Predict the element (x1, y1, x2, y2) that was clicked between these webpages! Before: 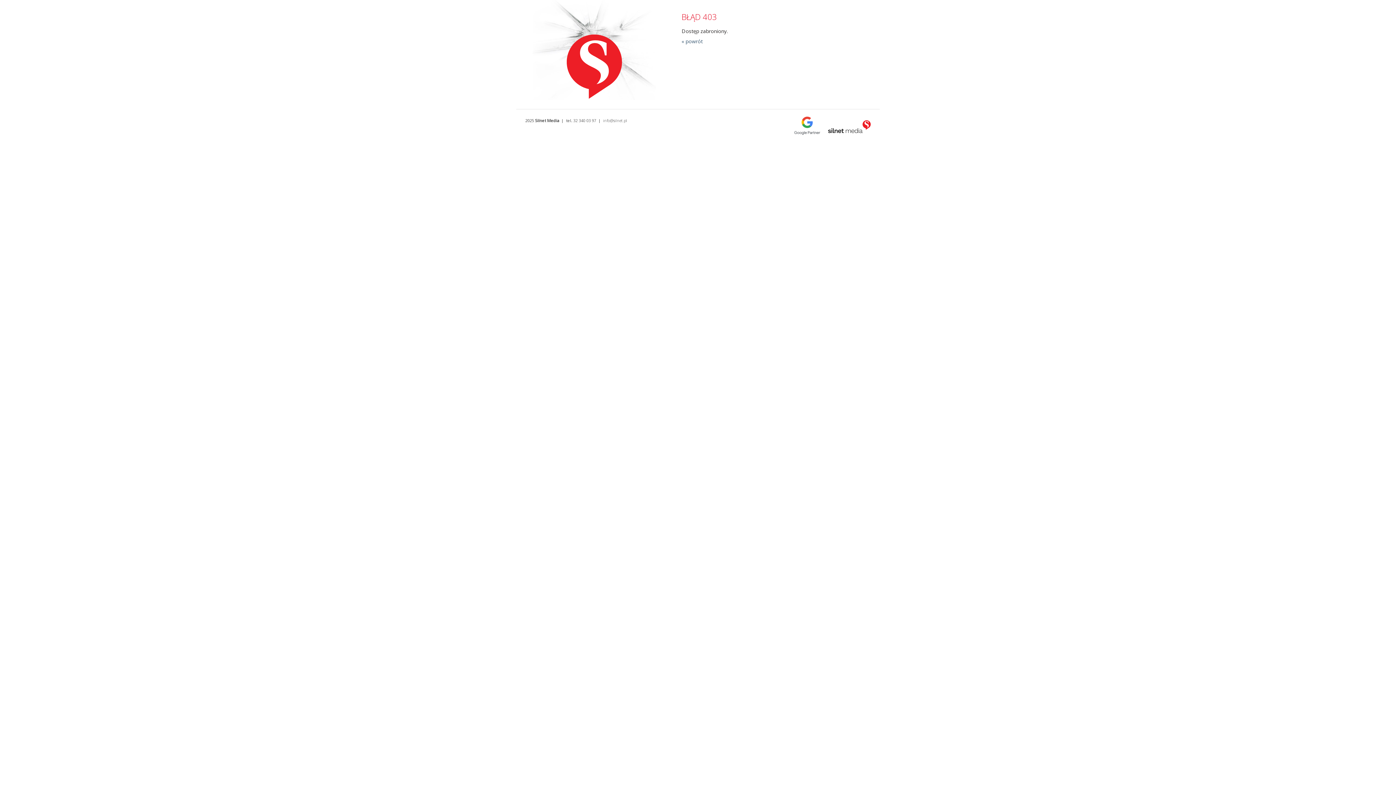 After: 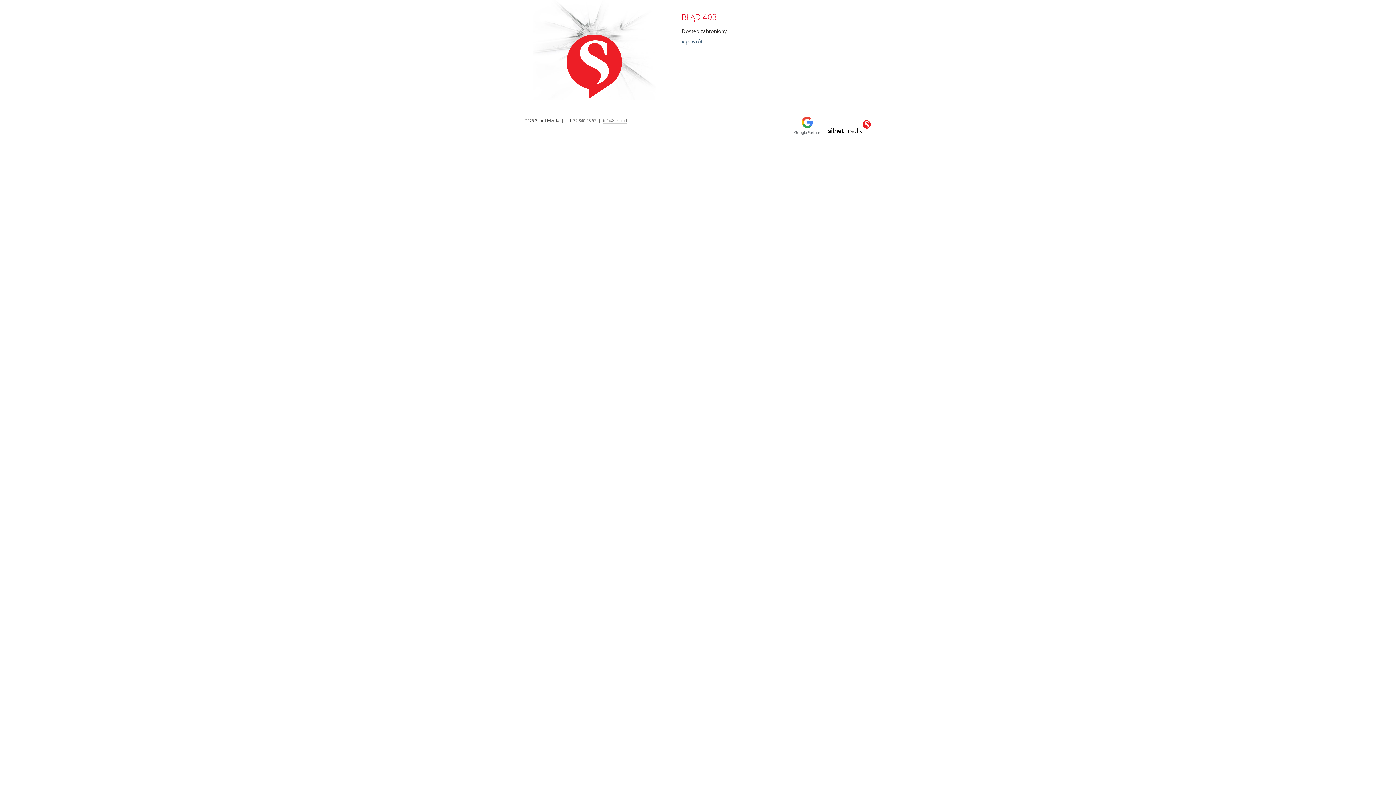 Action: bbox: (603, 117, 627, 123) label: info@silnet.pl